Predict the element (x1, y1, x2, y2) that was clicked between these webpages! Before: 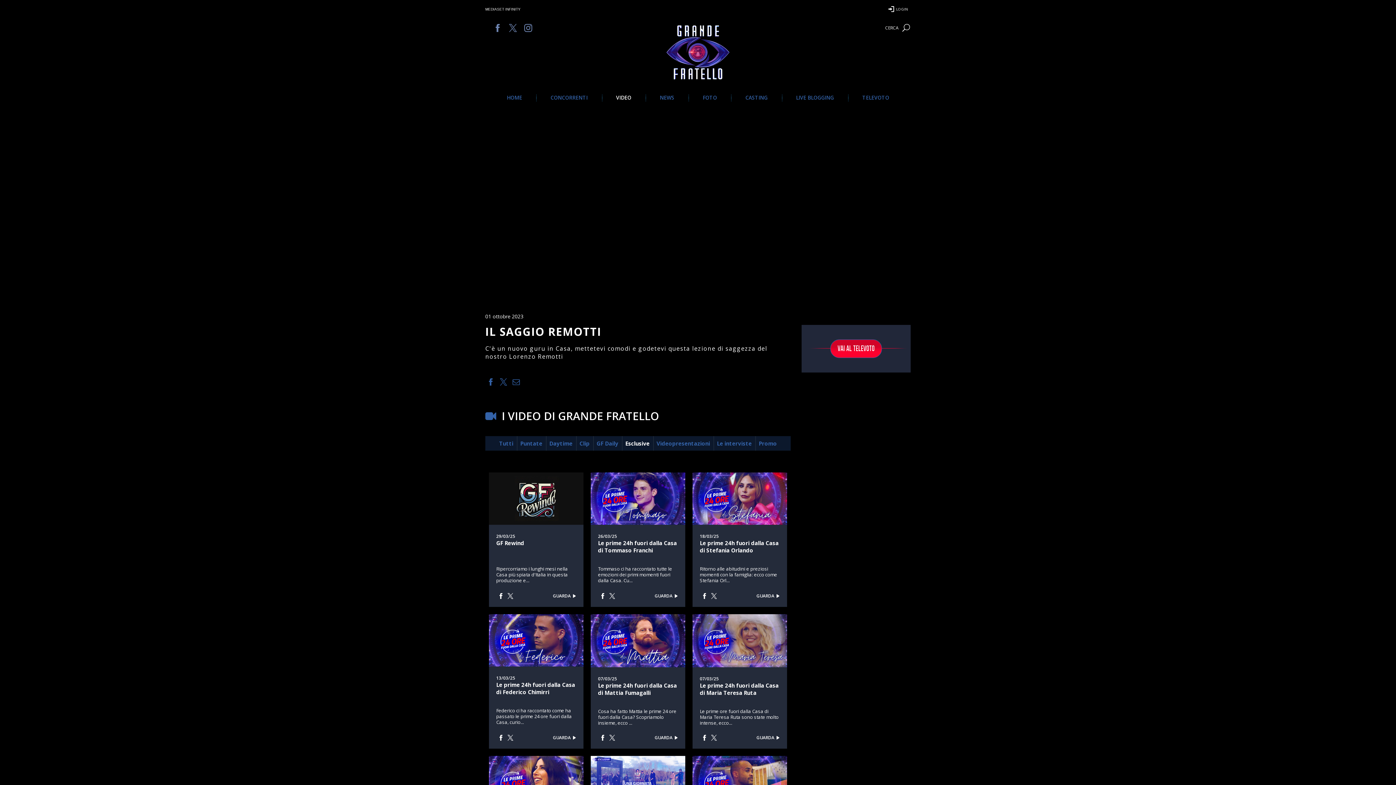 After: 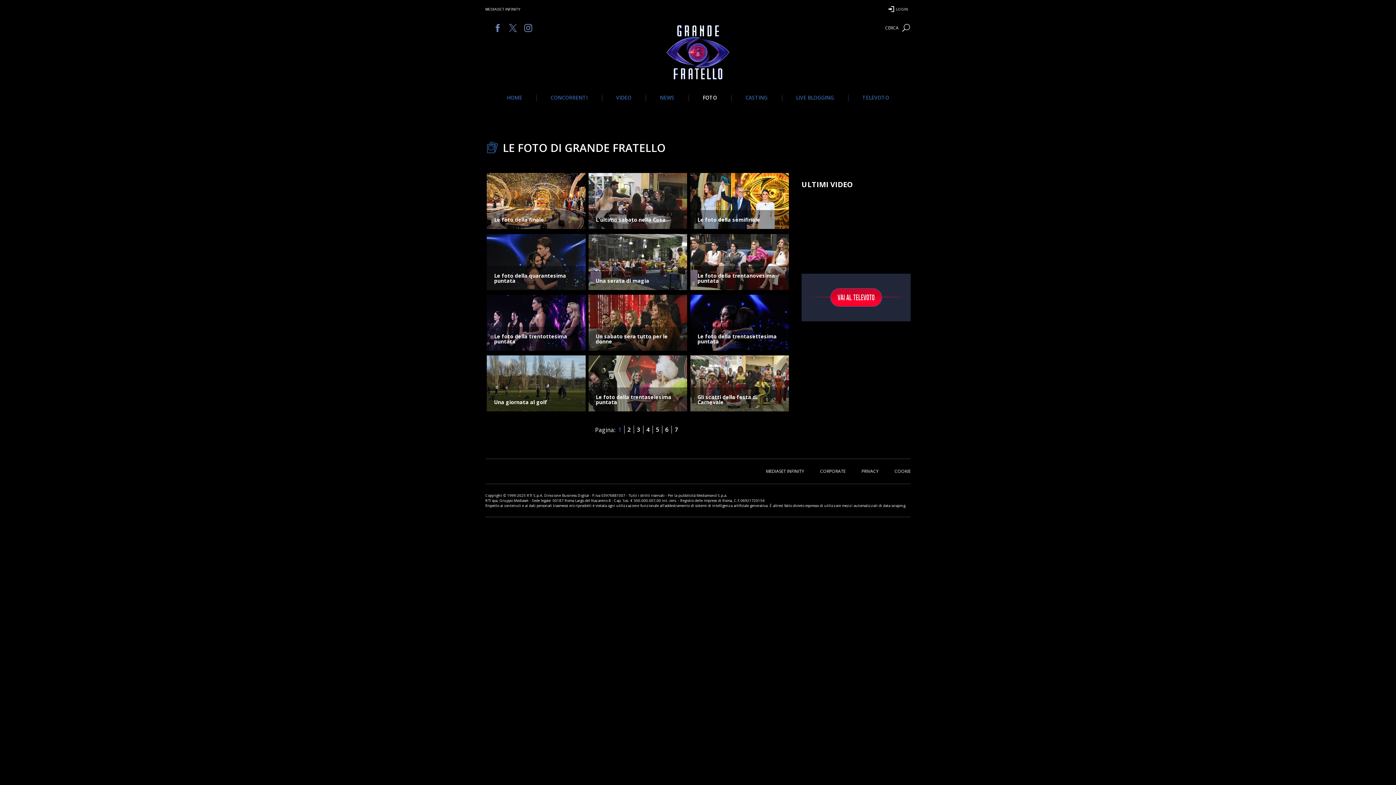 Action: label: FOTO bbox: (688, 95, 731, 100)